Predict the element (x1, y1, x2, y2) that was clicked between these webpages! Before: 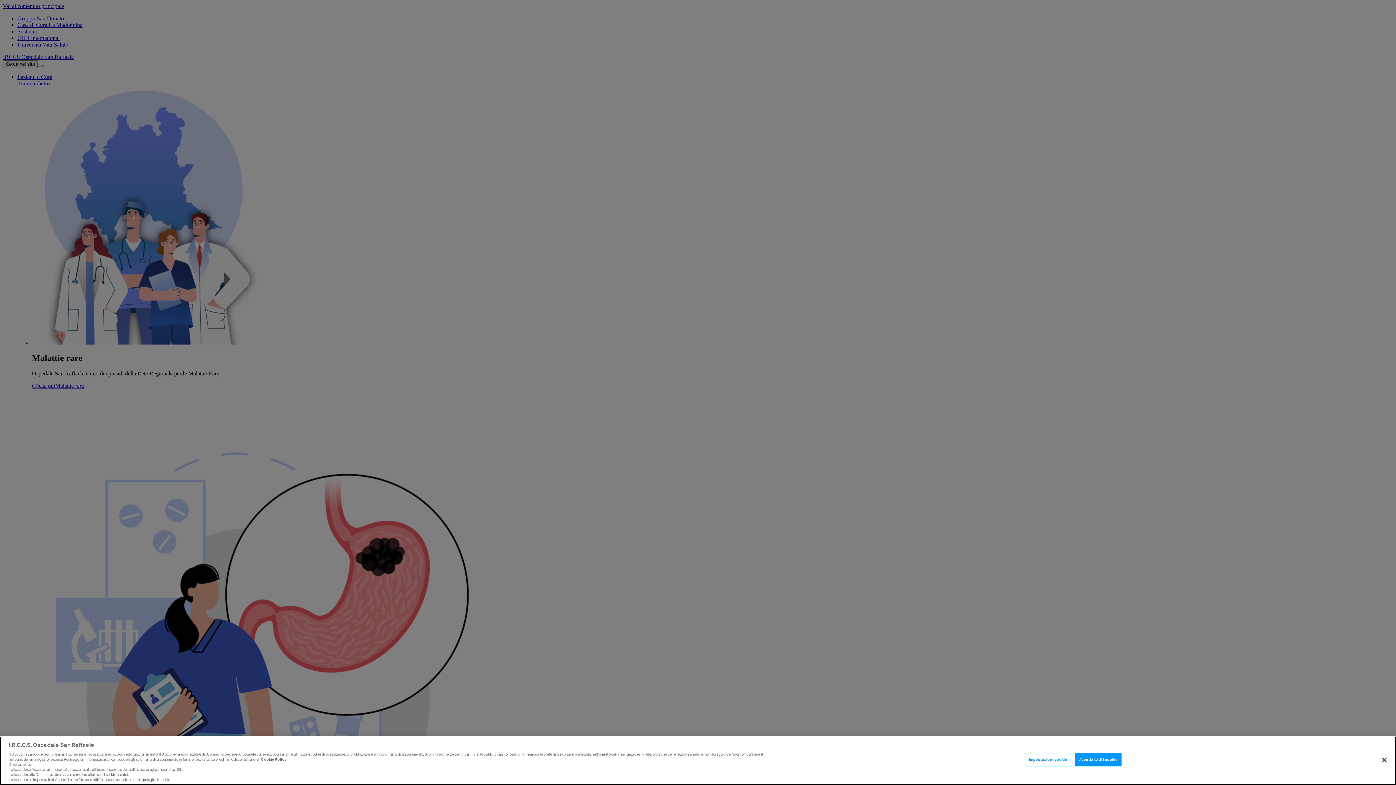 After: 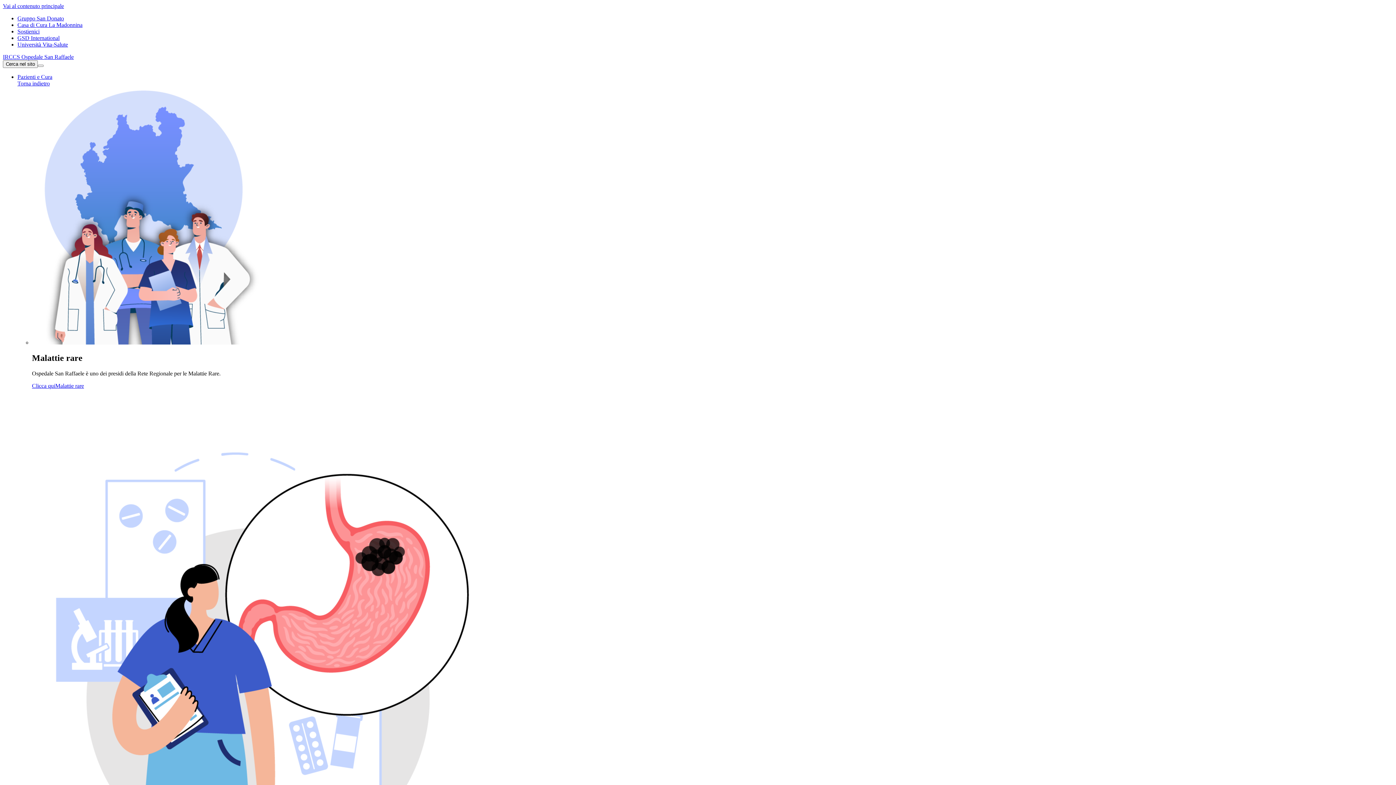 Action: bbox: (1075, 753, 1121, 766) label: Accetta tutti i cookie